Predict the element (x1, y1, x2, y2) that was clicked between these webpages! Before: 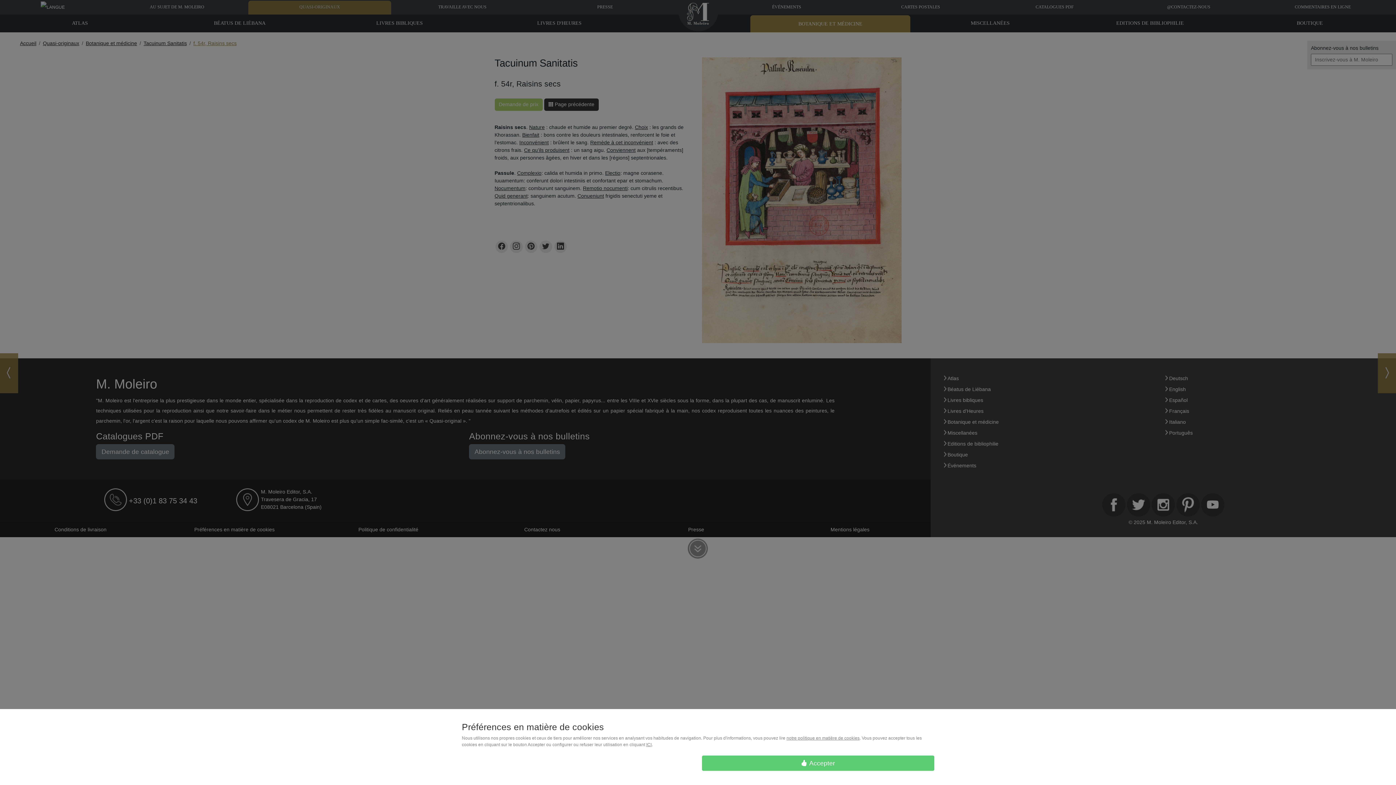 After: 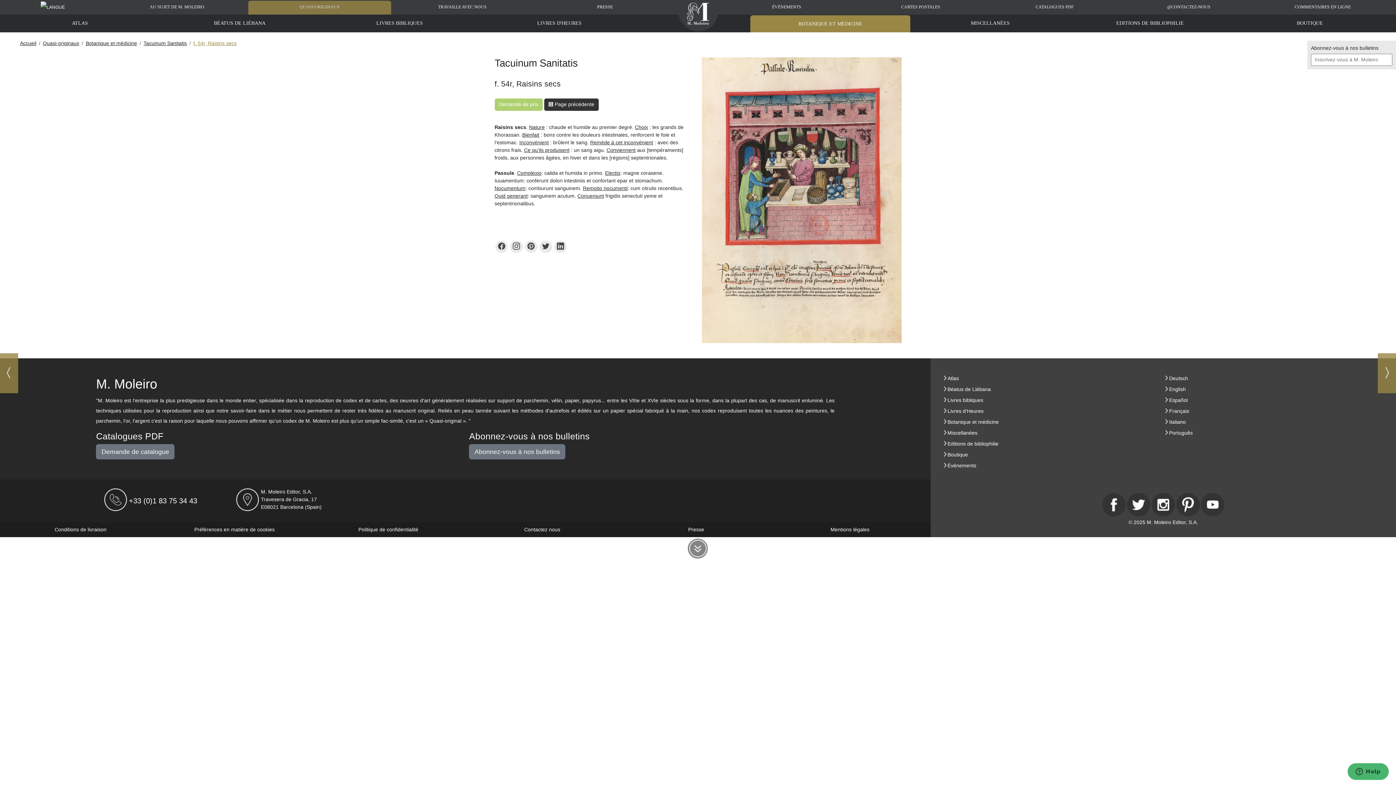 Action: label: ICI bbox: (646, 742, 651, 747)